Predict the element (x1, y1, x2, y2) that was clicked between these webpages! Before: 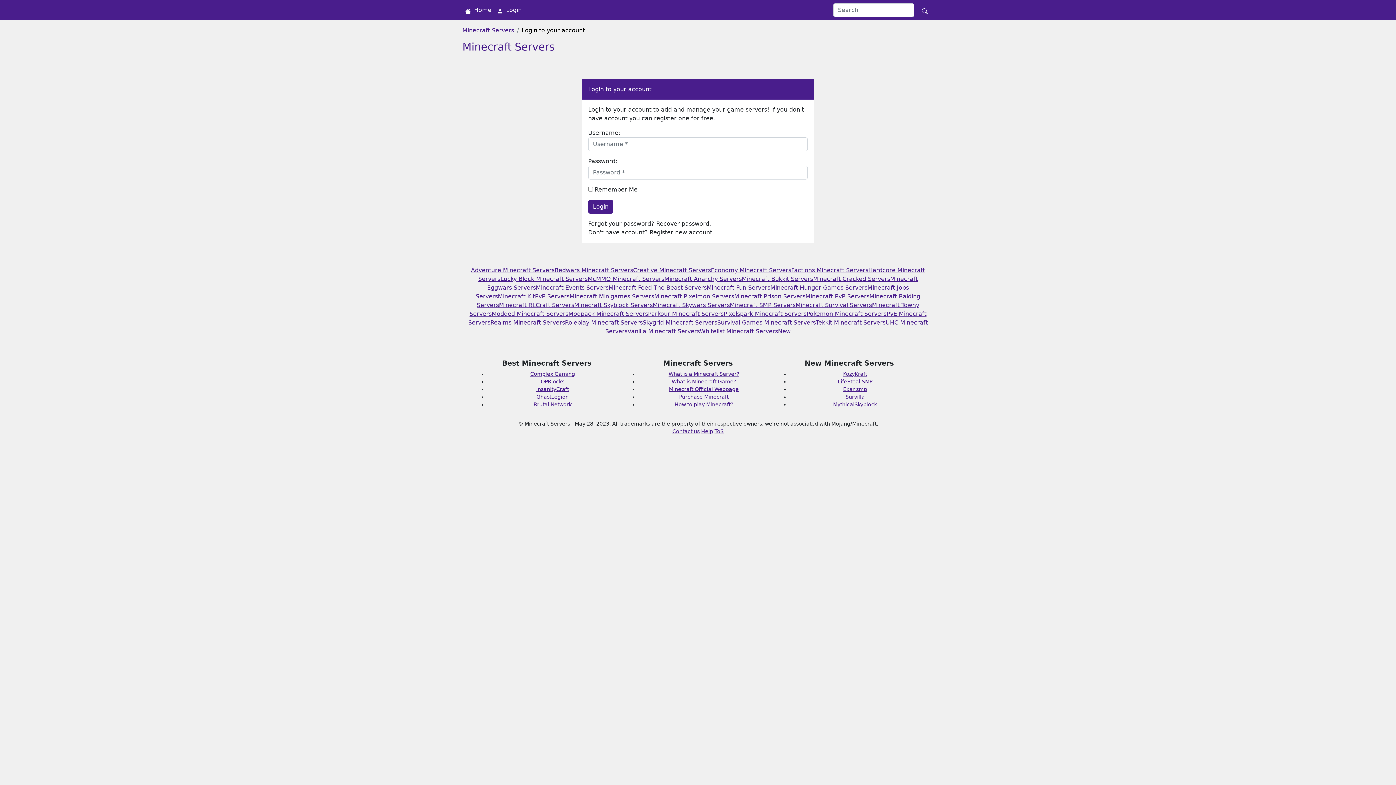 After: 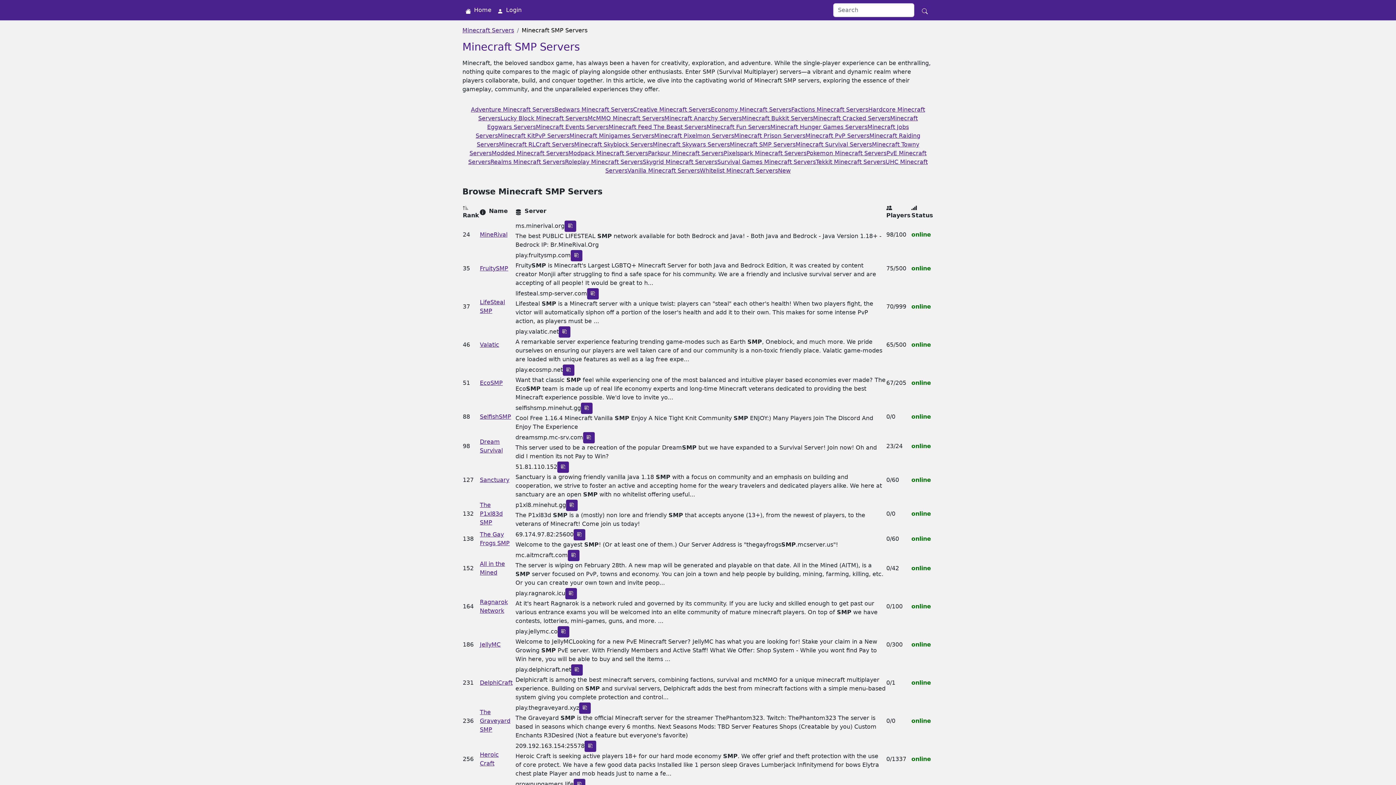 Action: bbox: (730, 301, 795, 308) label: Minecraft SMP Servers